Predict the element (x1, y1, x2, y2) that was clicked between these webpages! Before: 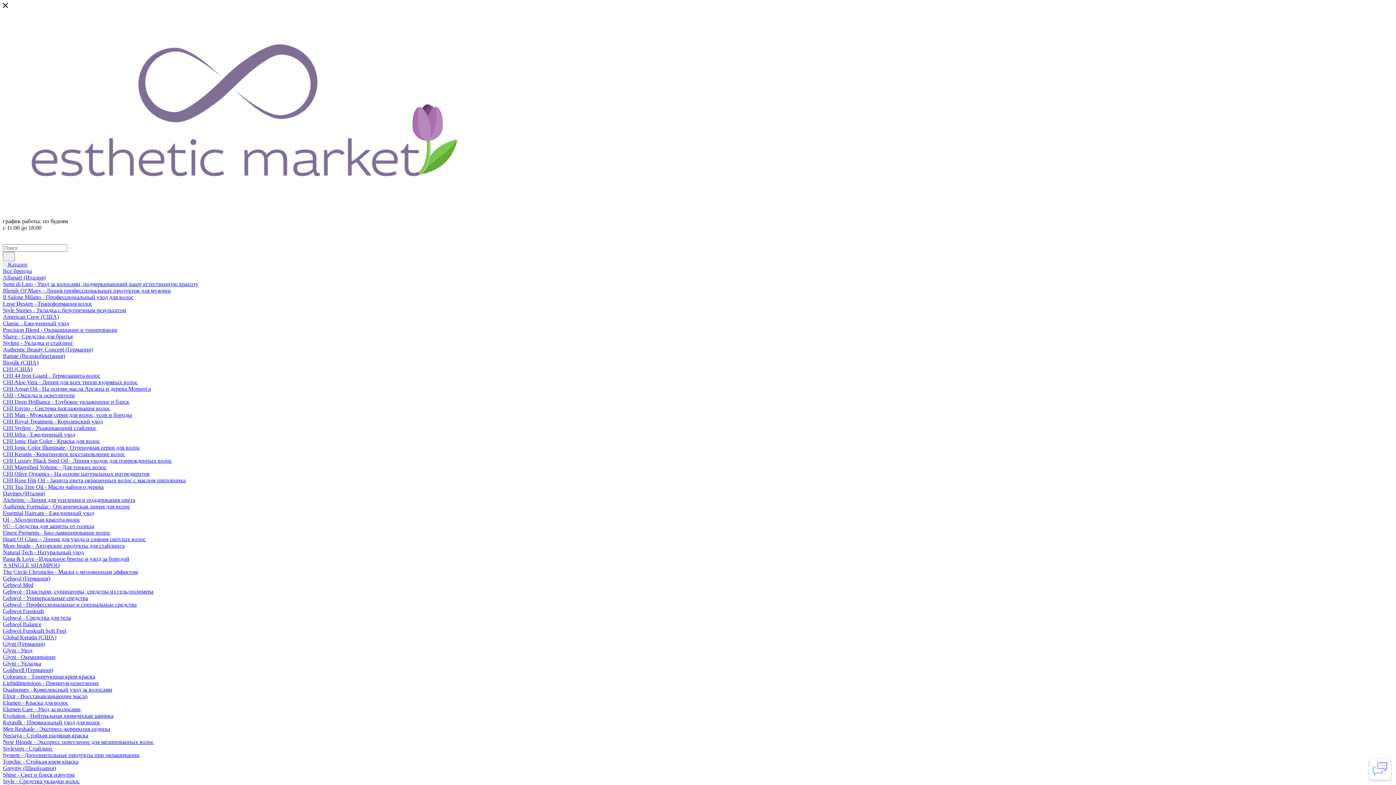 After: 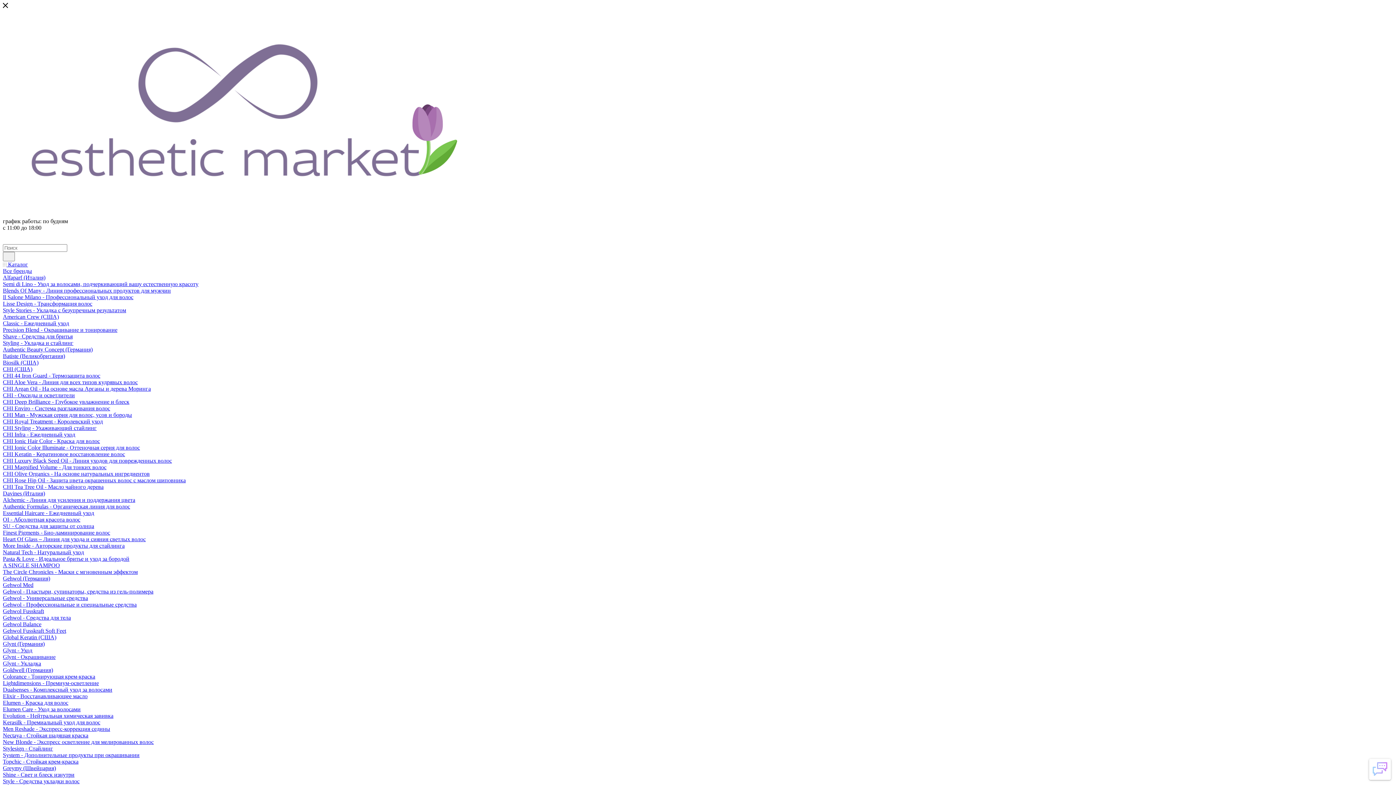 Action: bbox: (2, 252, 14, 261)